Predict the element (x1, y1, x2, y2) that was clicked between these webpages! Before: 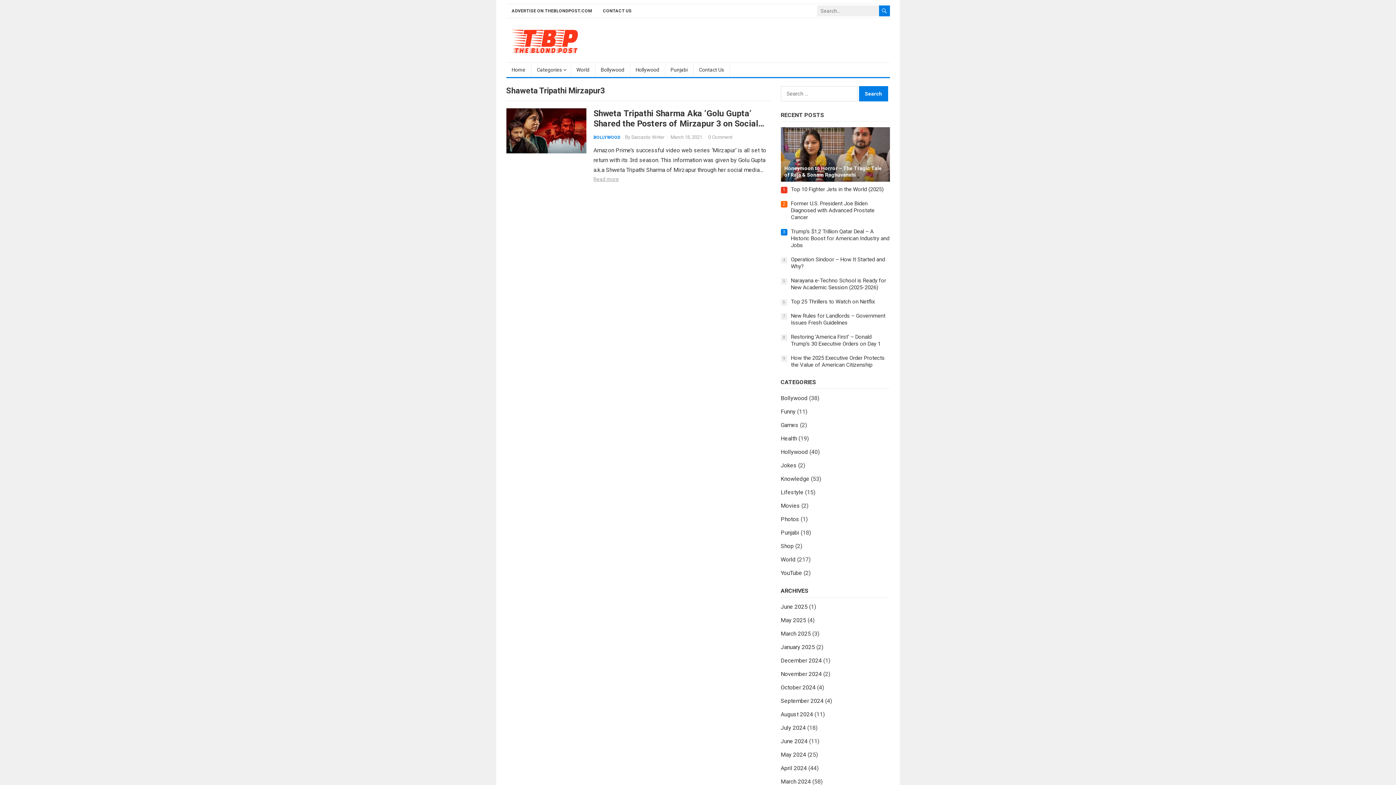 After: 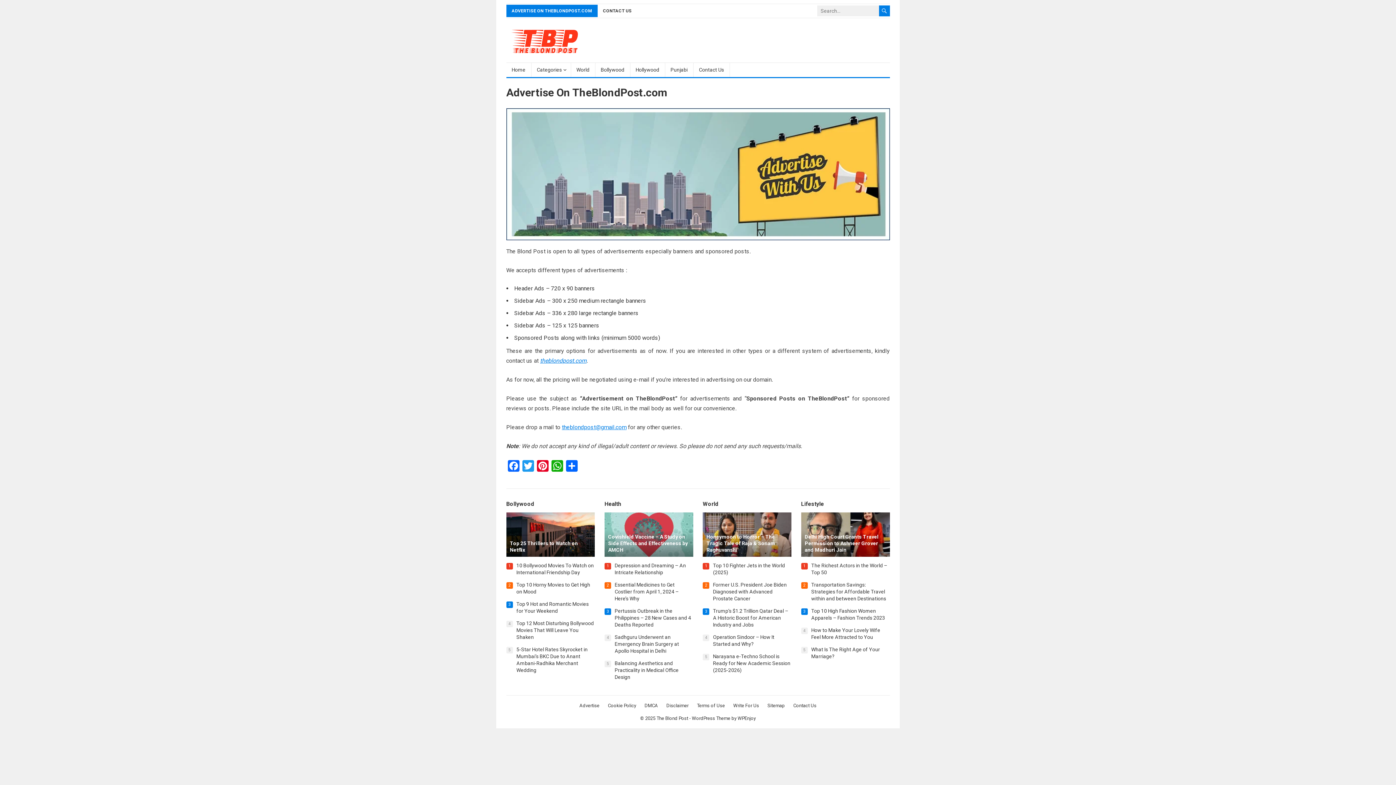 Action: bbox: (506, 4, 597, 17) label: ADVERTISE ON THEBLONDPOST.COM